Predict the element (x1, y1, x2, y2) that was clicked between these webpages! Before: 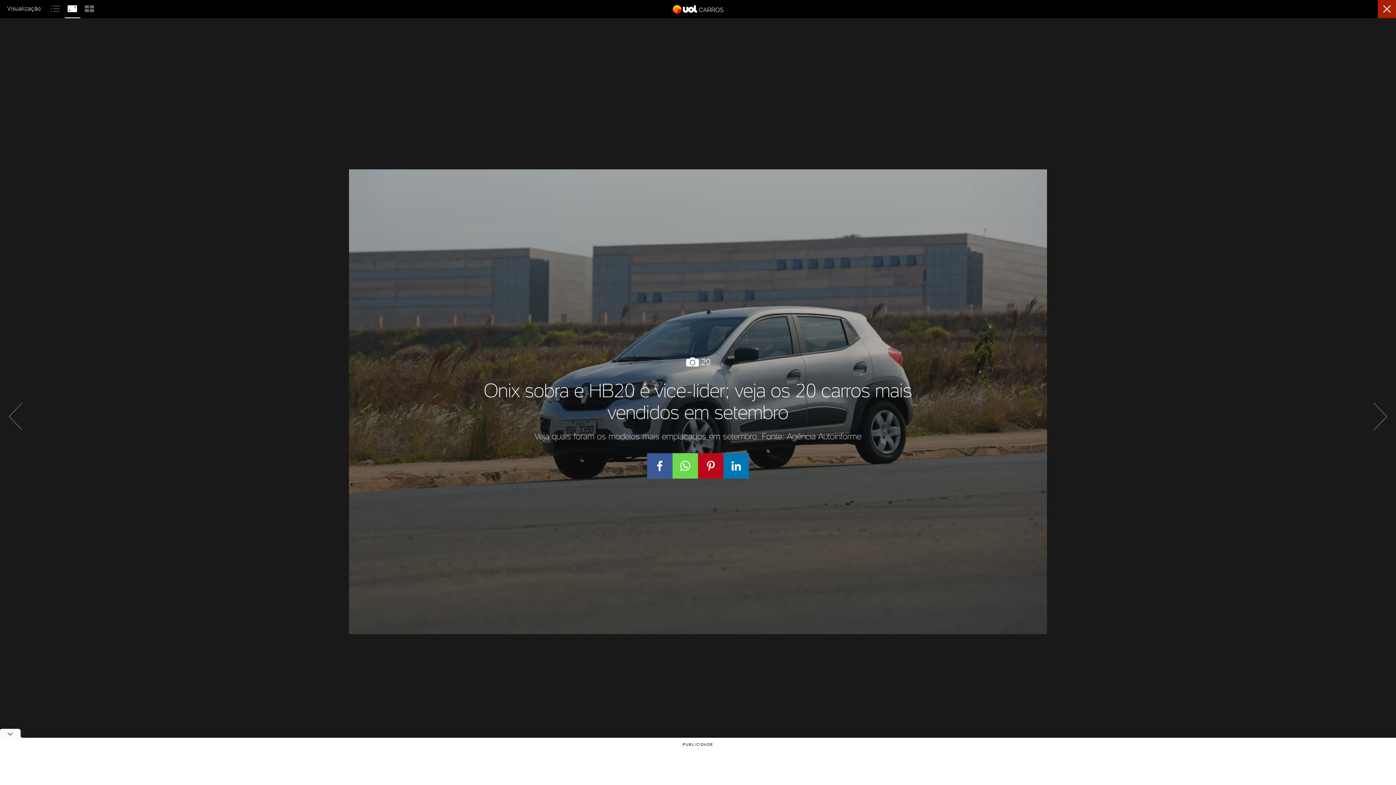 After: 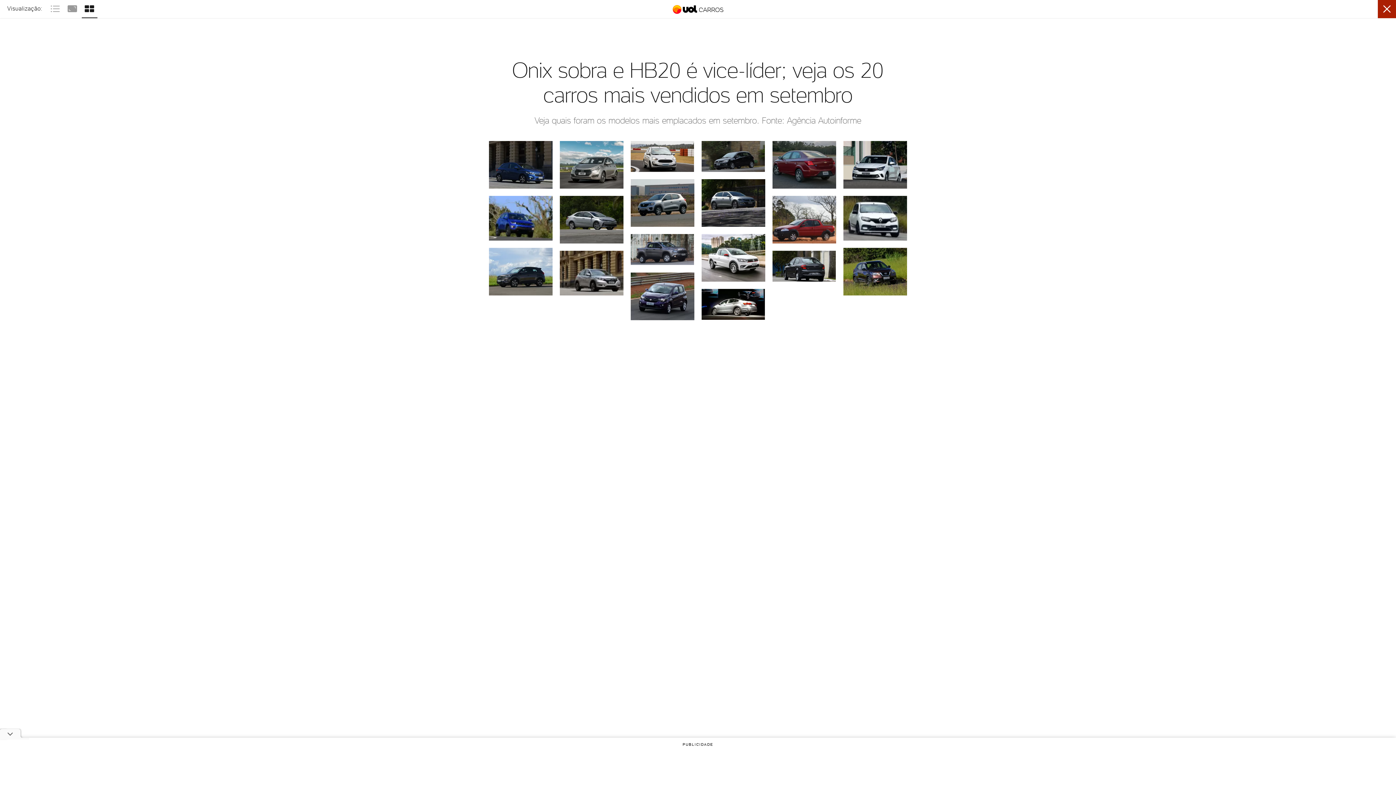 Action: bbox: (81, 3, 97, 11)